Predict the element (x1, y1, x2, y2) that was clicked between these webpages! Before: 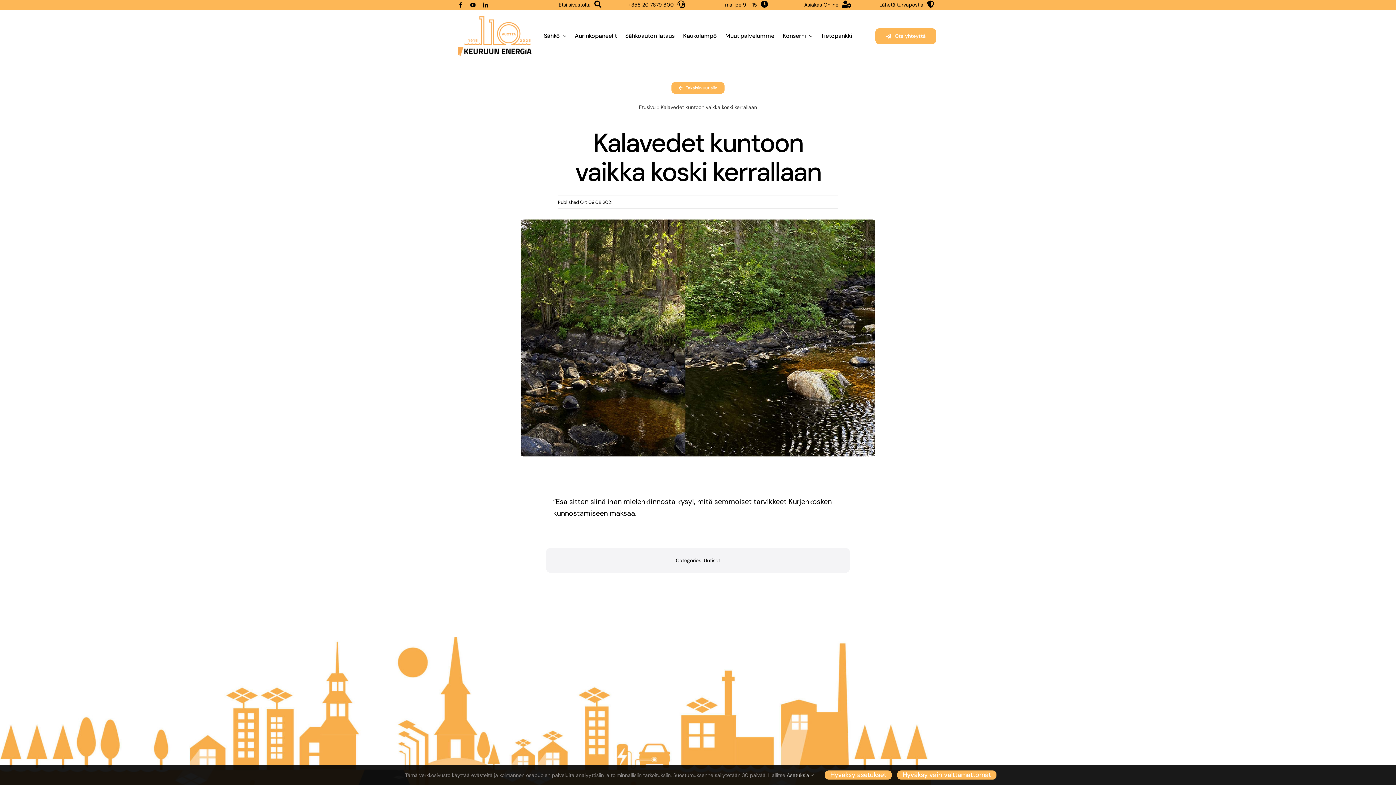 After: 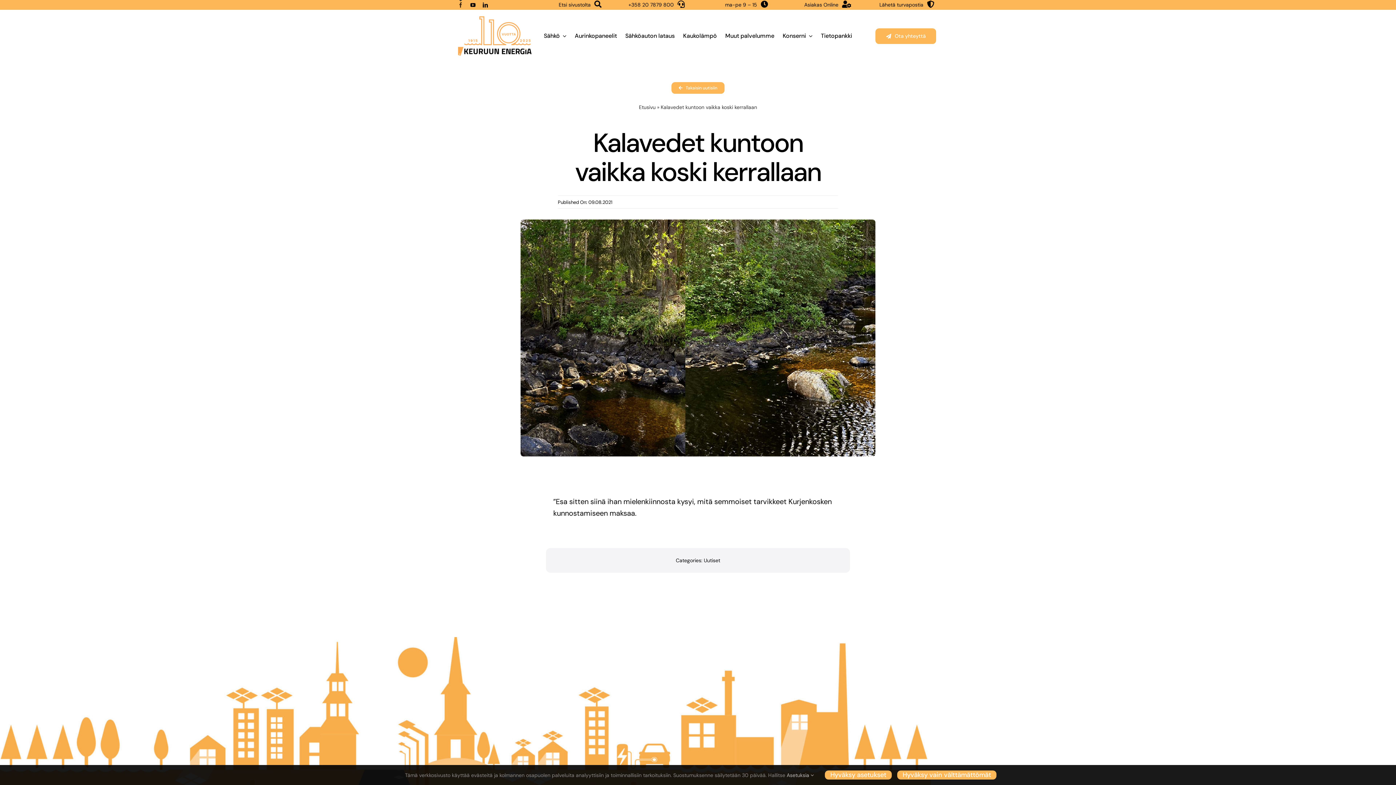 Action: label: facebook bbox: (458, 2, 463, 7)